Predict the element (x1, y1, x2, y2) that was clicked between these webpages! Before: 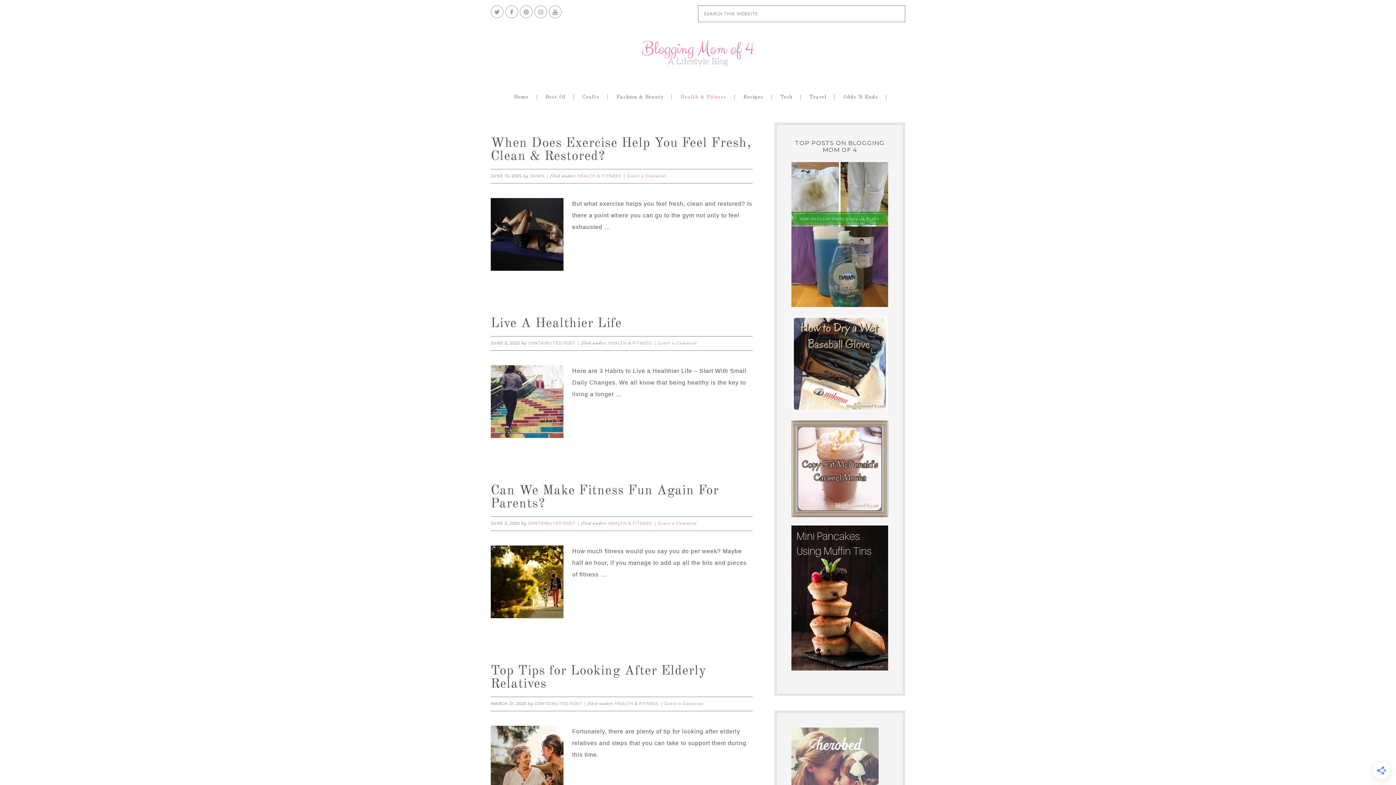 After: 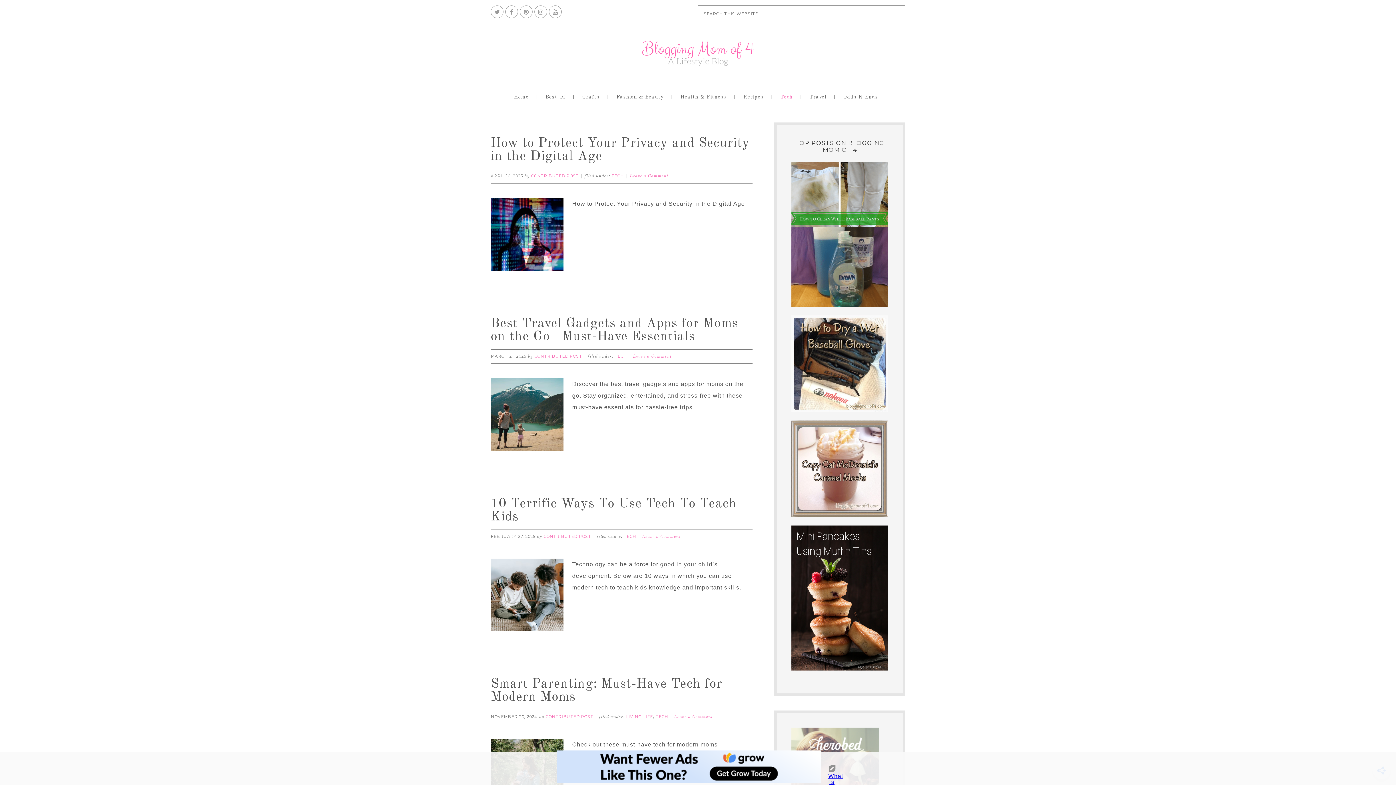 Action: label: Tech bbox: (775, 86, 802, 107)